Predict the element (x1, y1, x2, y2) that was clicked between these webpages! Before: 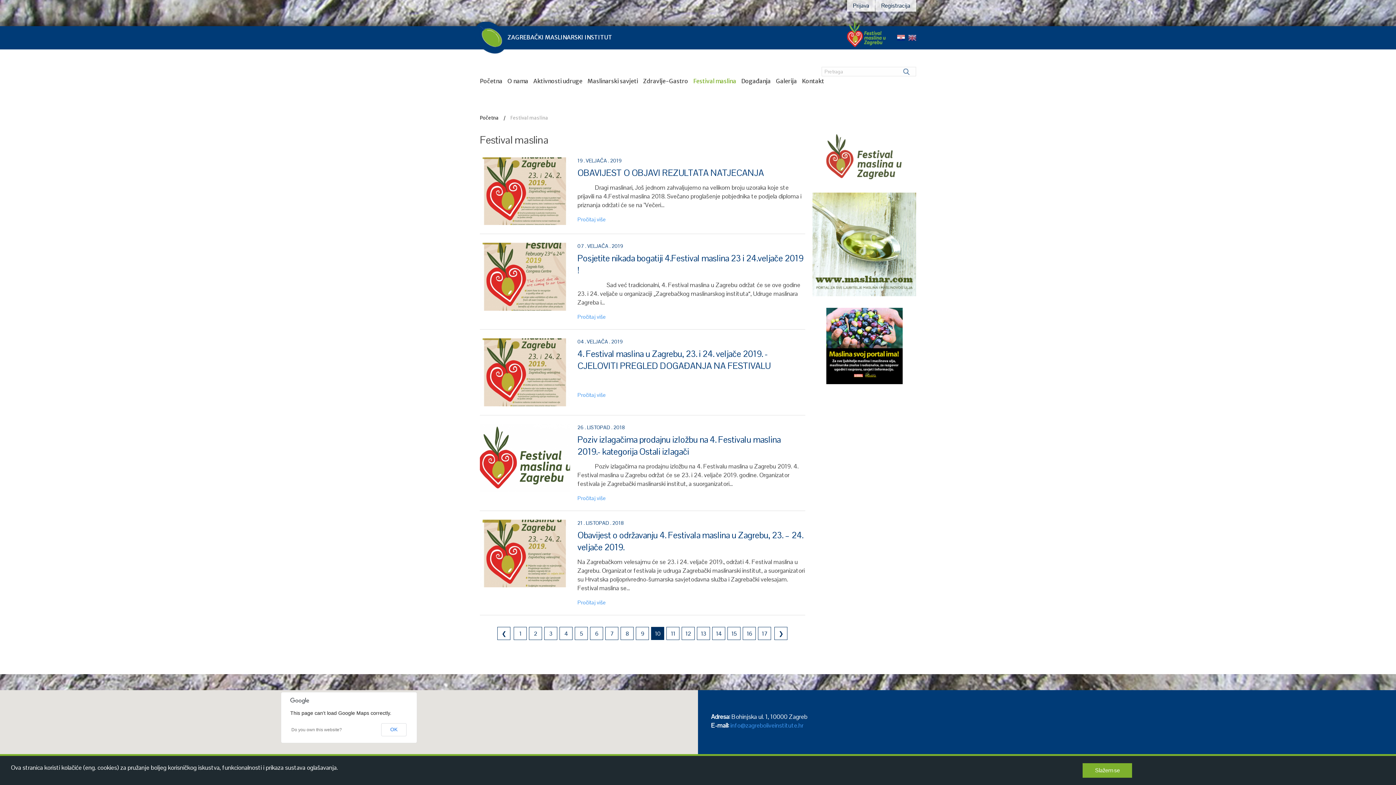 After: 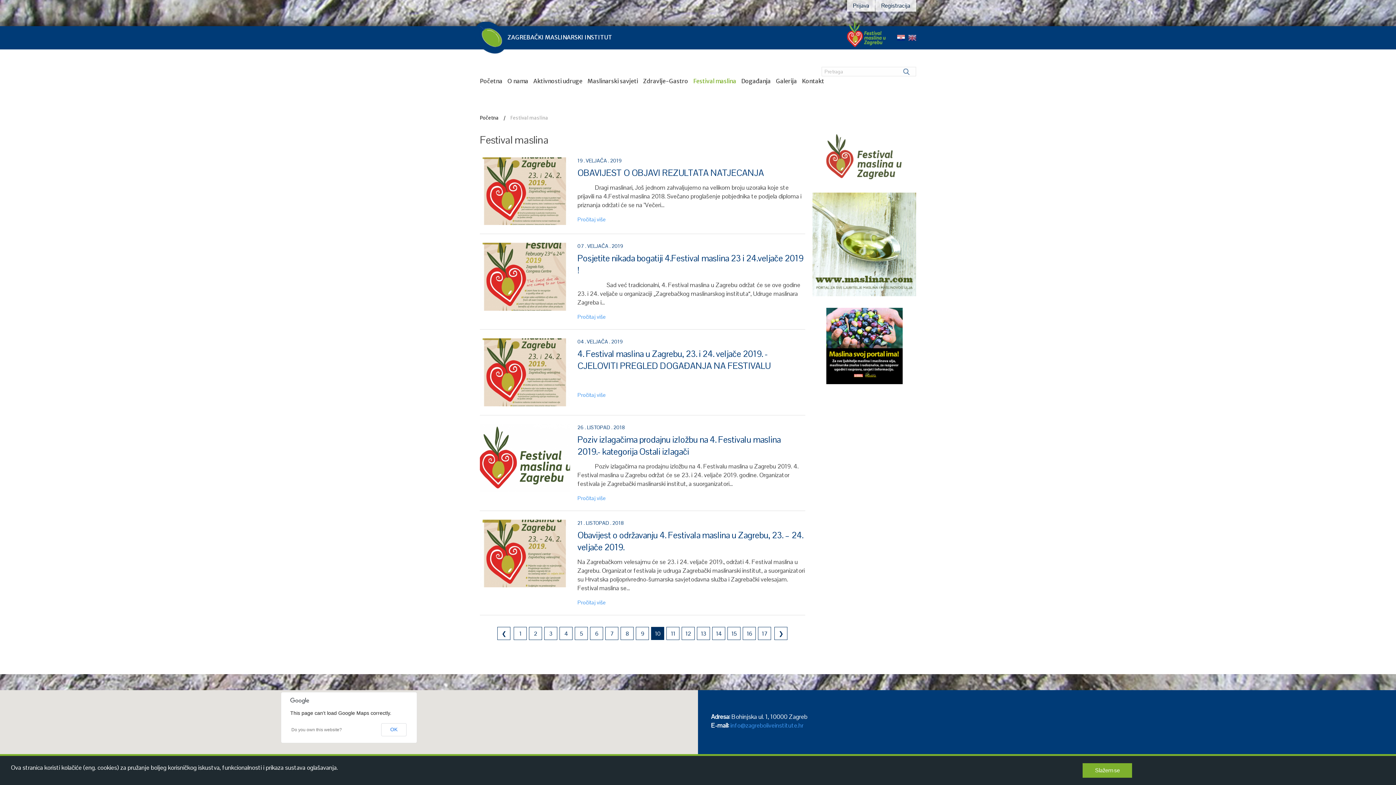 Action: bbox: (826, 378, 902, 386)